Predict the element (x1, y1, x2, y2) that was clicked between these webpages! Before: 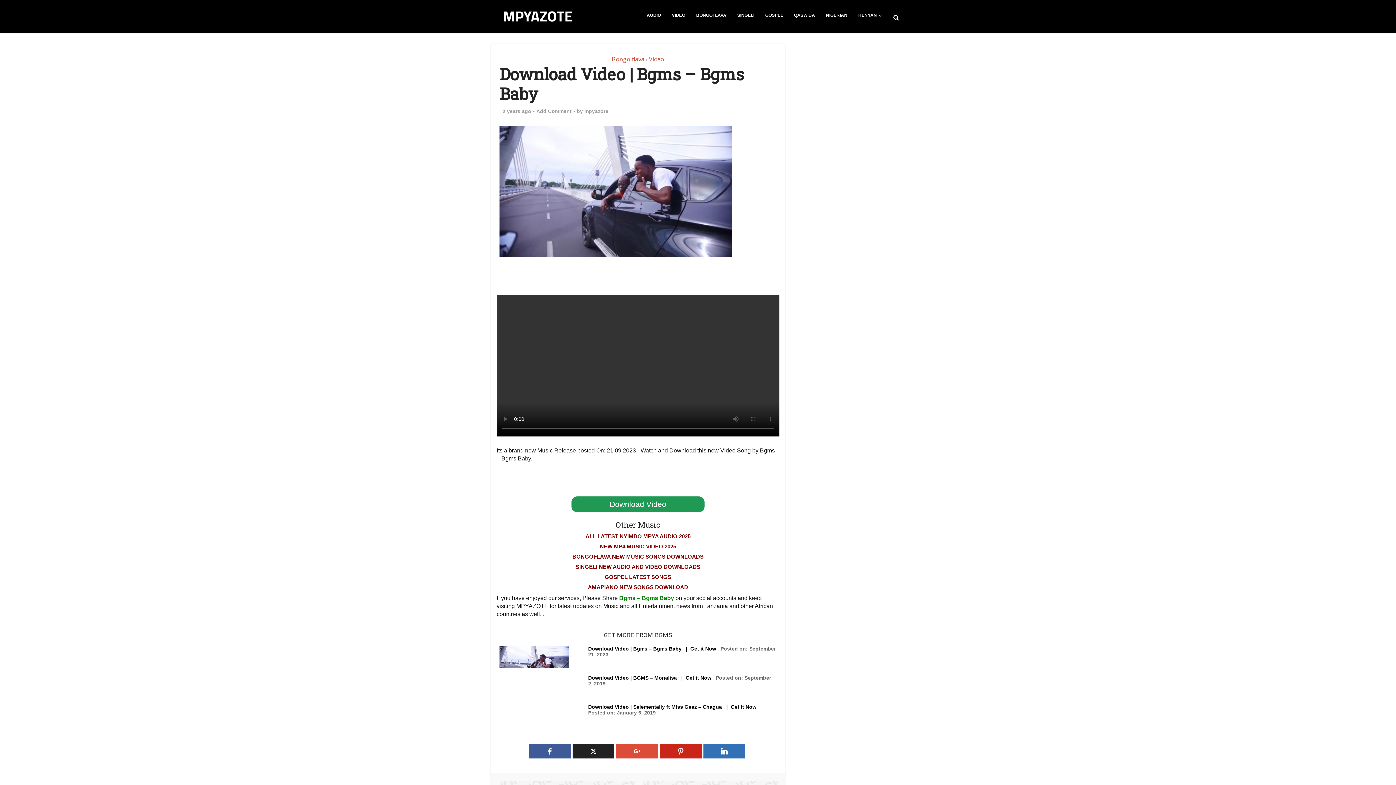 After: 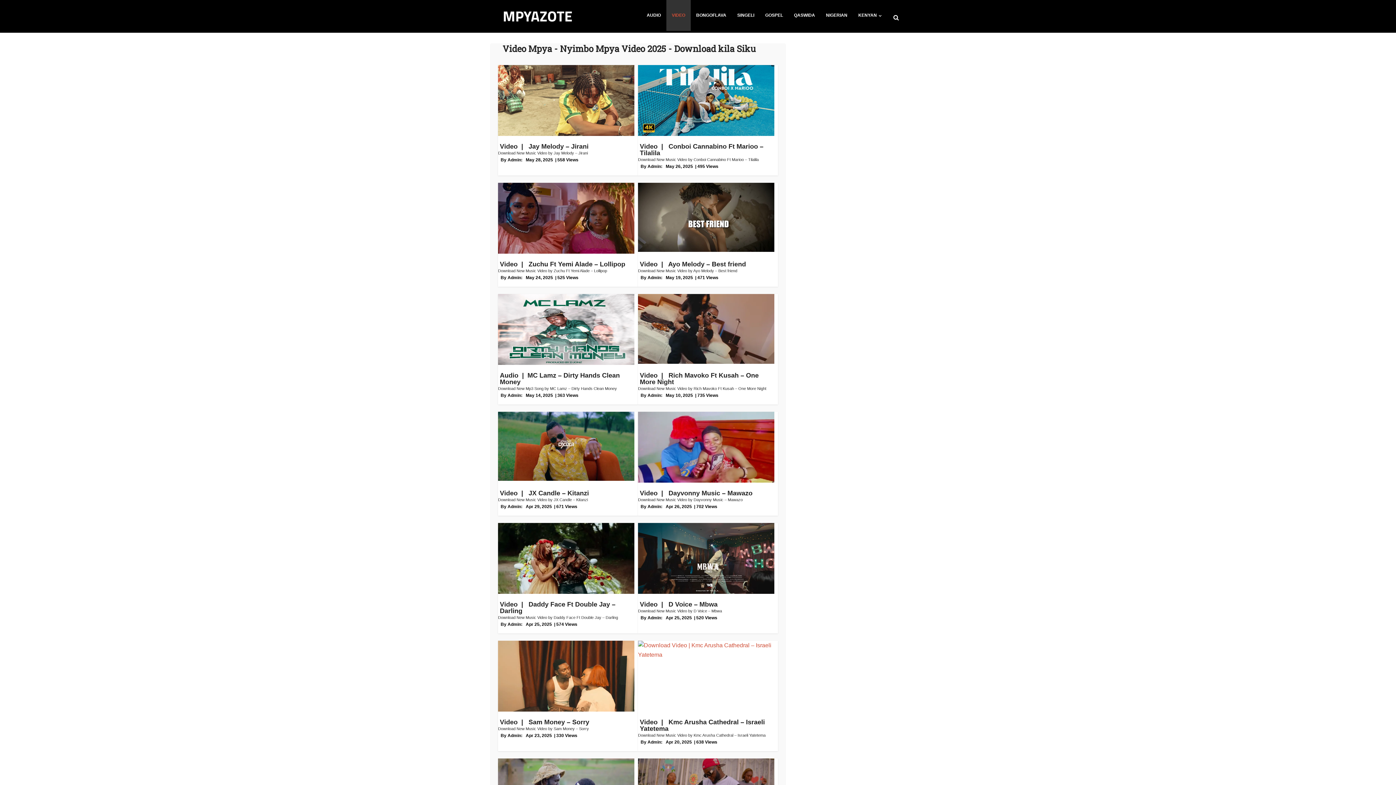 Action: bbox: (666, 0, 690, 30) label: VIDEO